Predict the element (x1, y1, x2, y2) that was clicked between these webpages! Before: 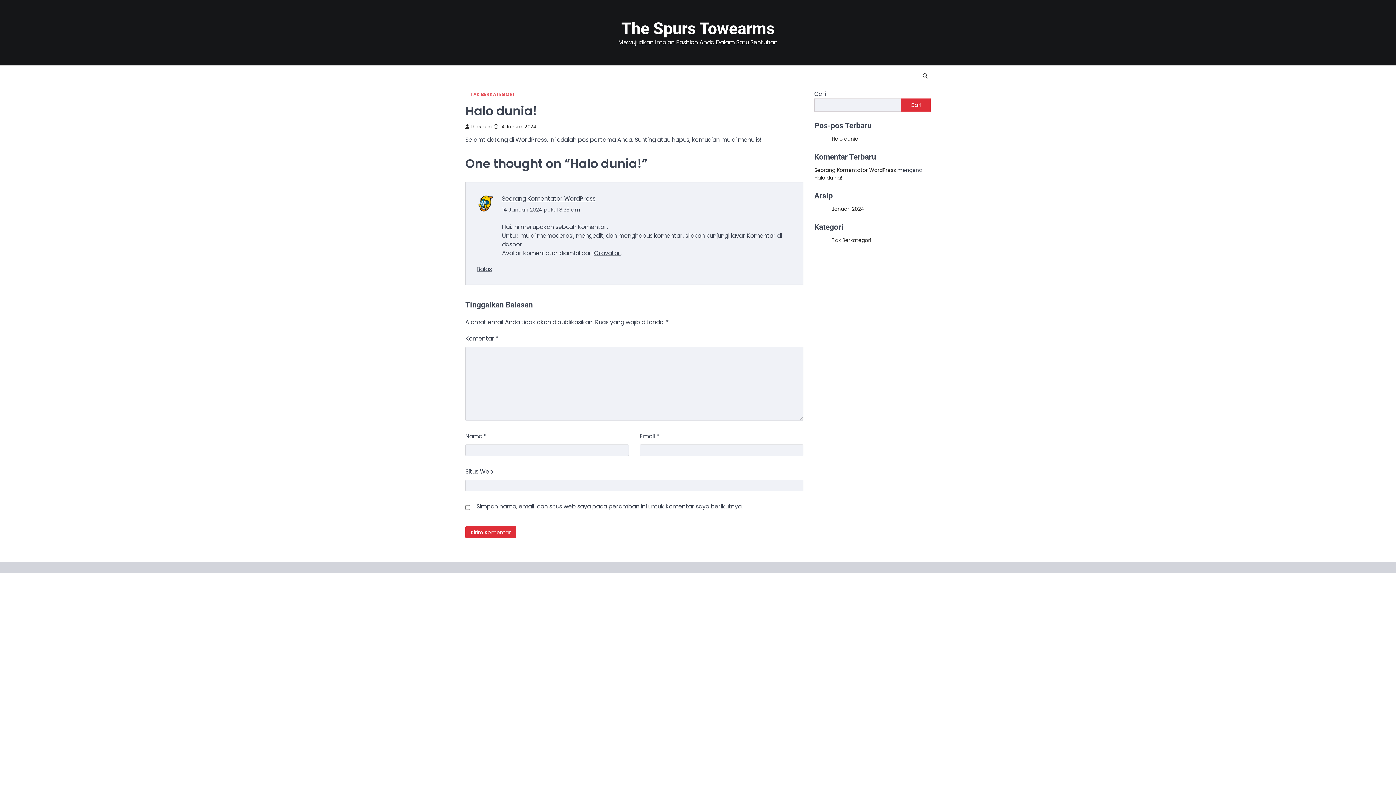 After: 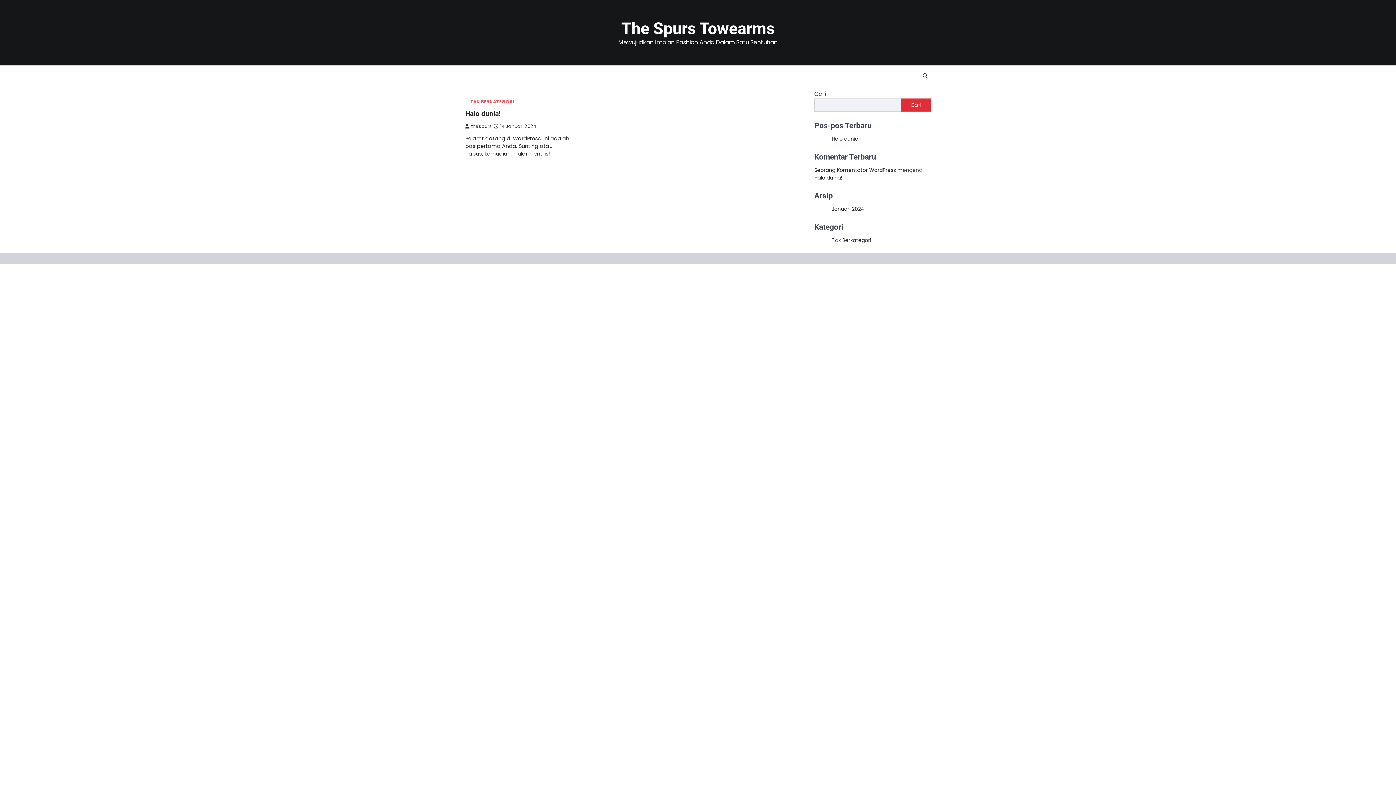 Action: label: The Spurs Towearms bbox: (621, 18, 774, 38)